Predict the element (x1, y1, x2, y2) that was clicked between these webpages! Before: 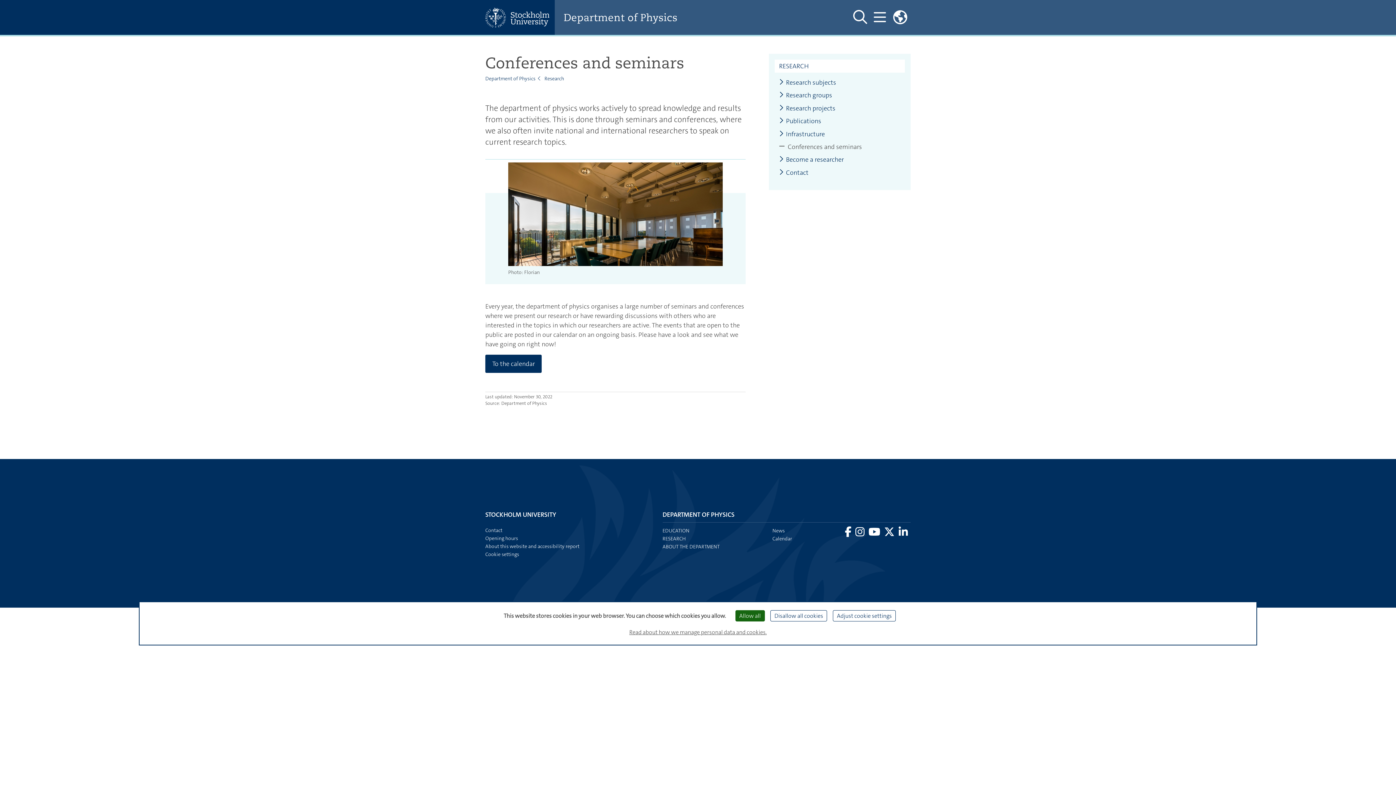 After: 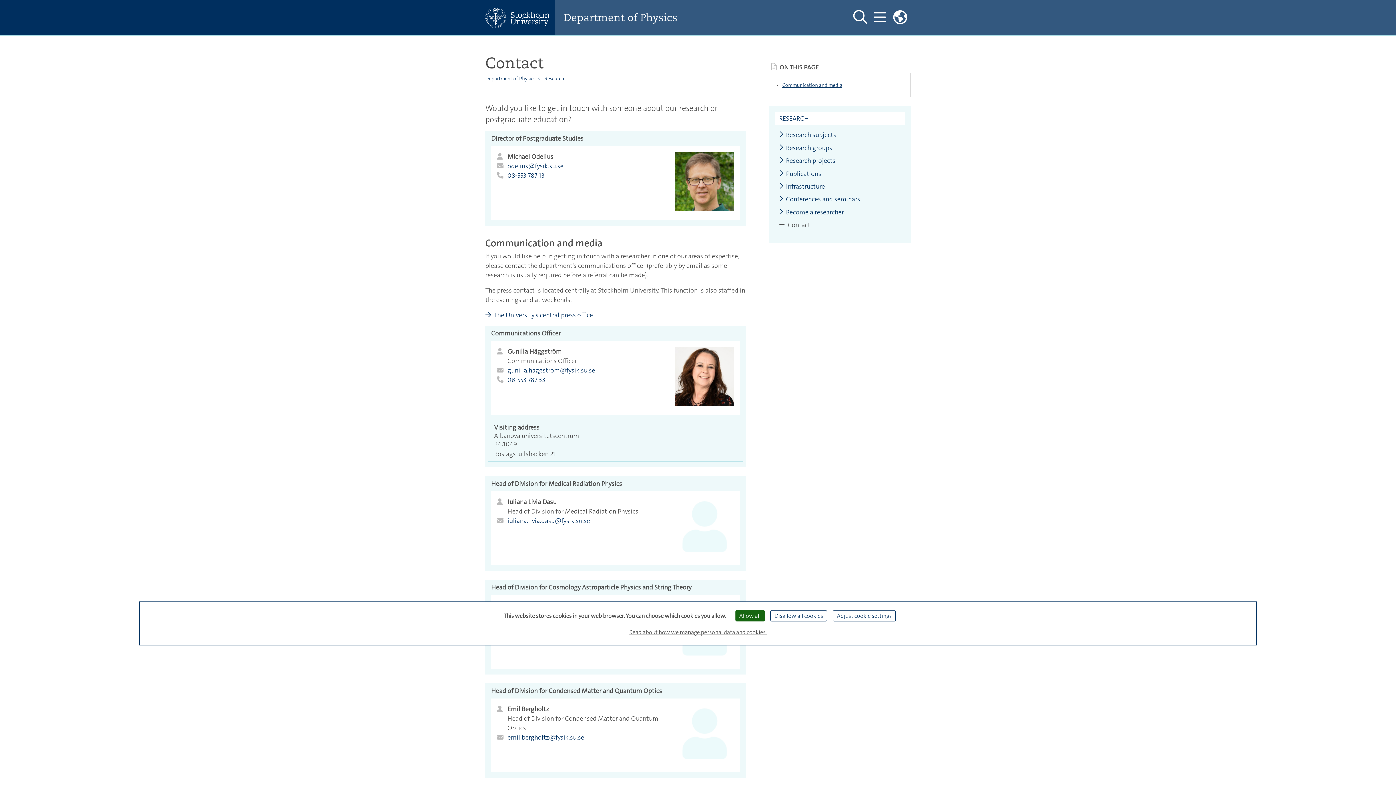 Action: bbox: (779, 168, 808, 176) label: Contact